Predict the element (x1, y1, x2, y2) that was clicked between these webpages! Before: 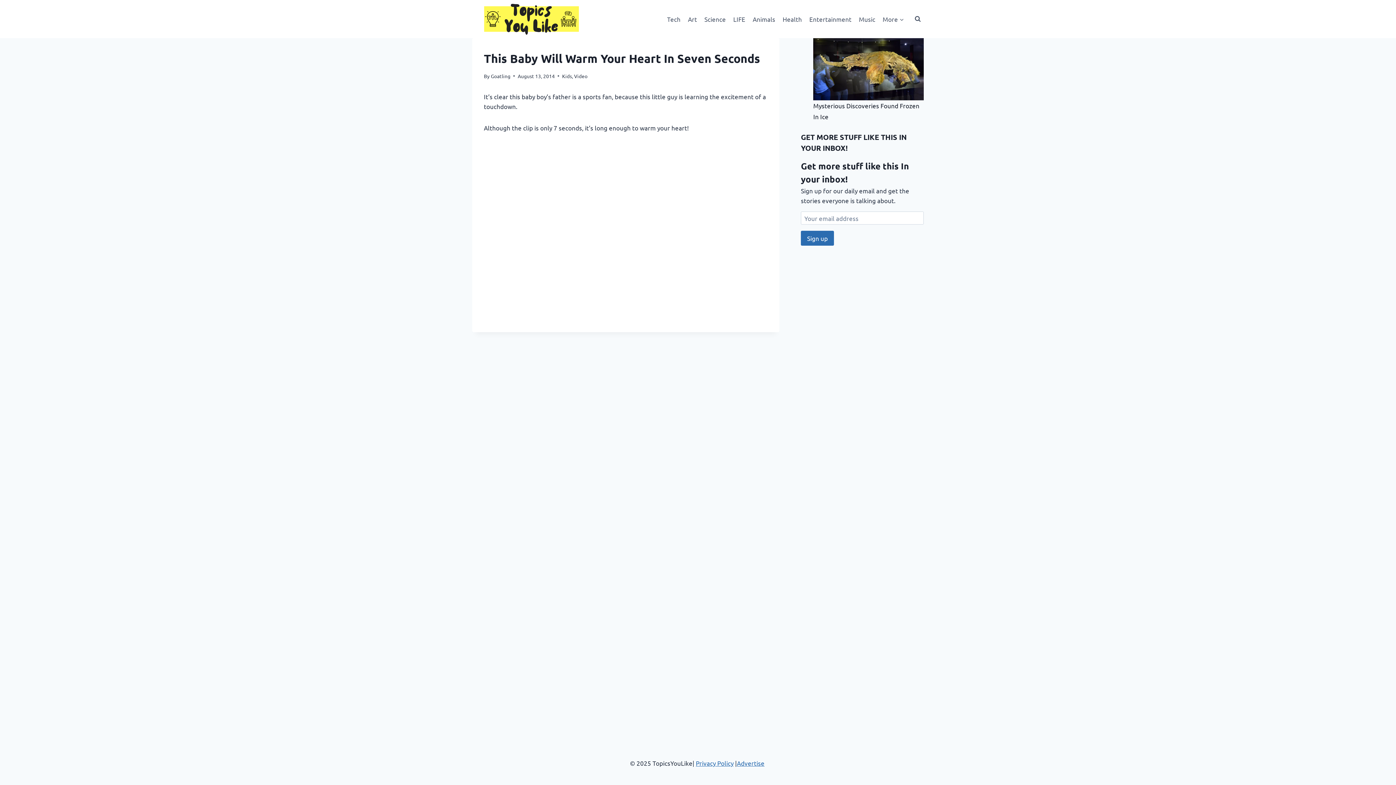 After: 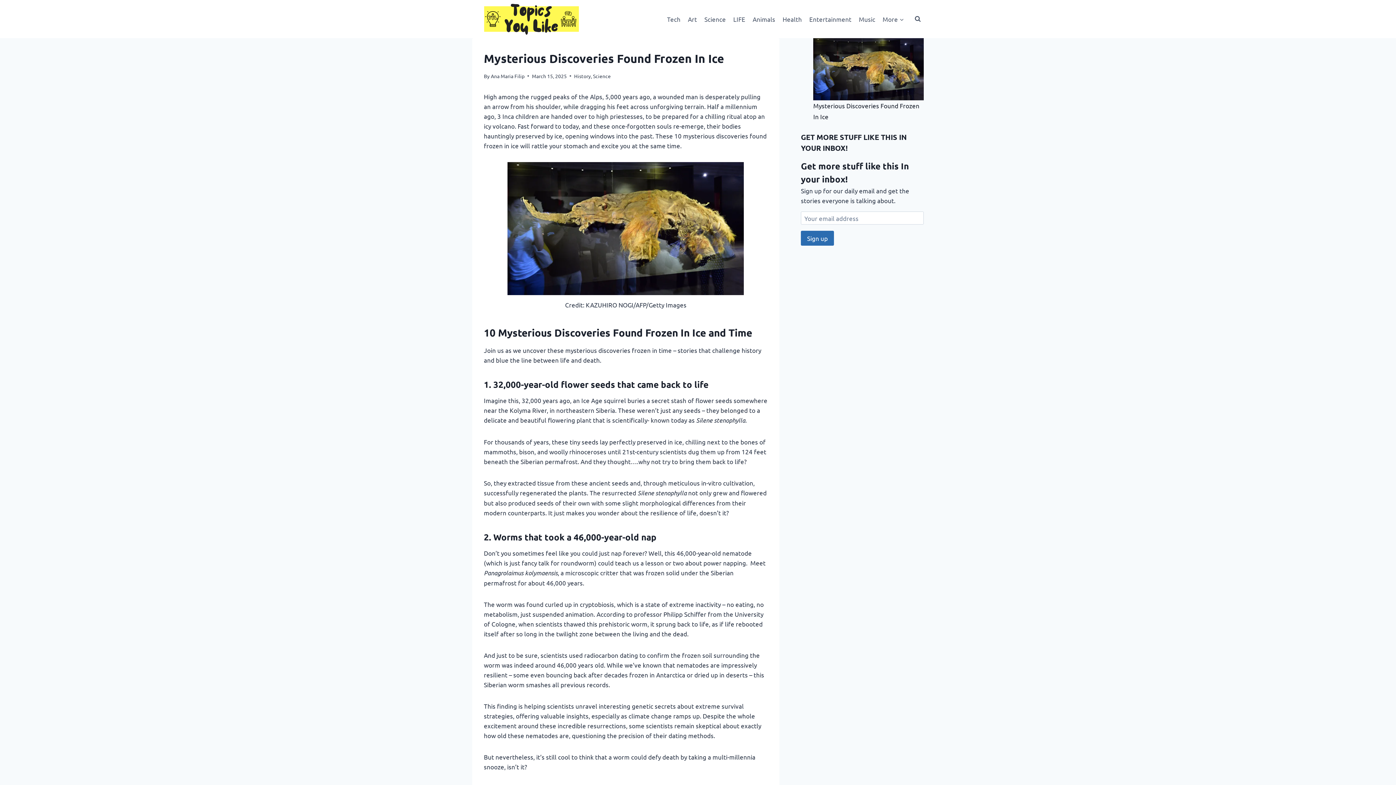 Action: bbox: (813, 38, 923, 120) label: Mysterious Discoveries Found Frozen In Ice